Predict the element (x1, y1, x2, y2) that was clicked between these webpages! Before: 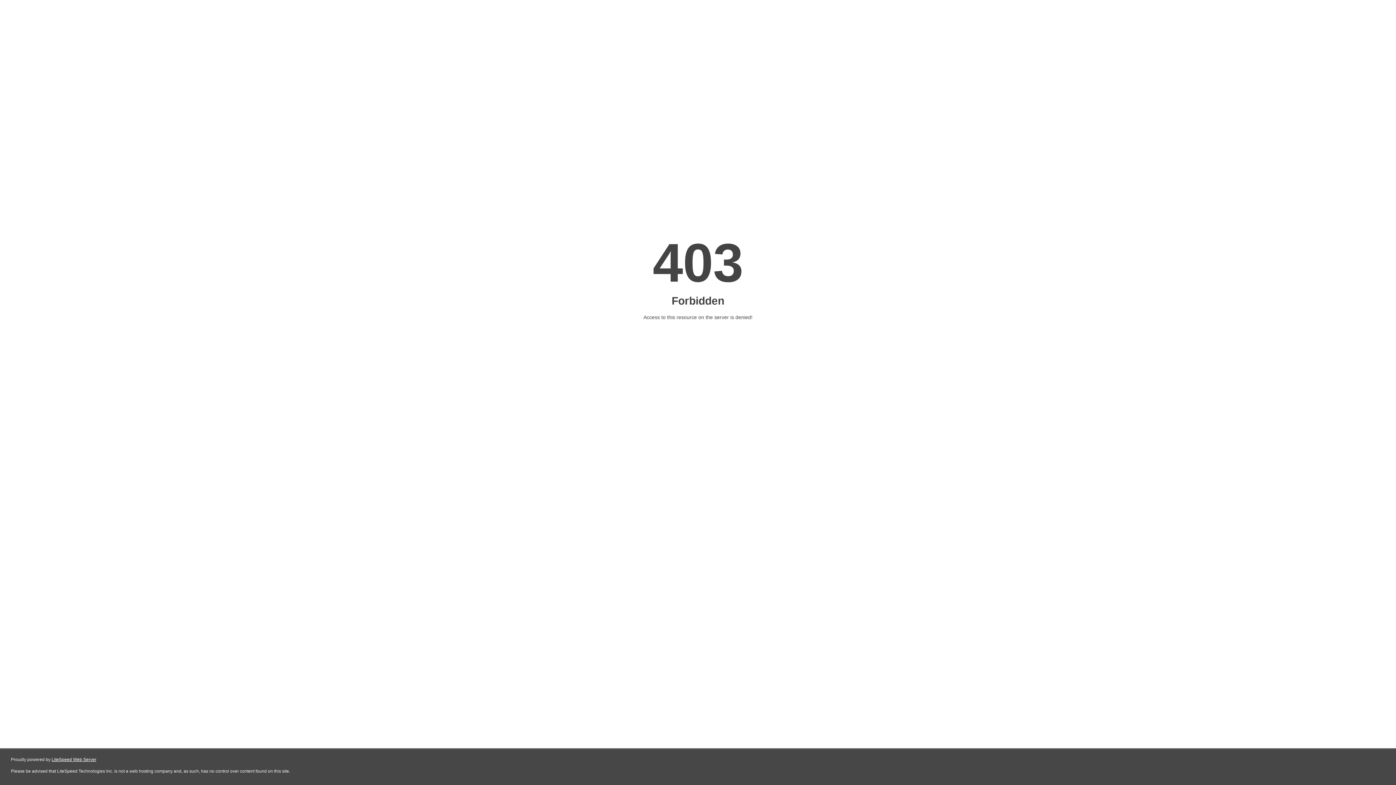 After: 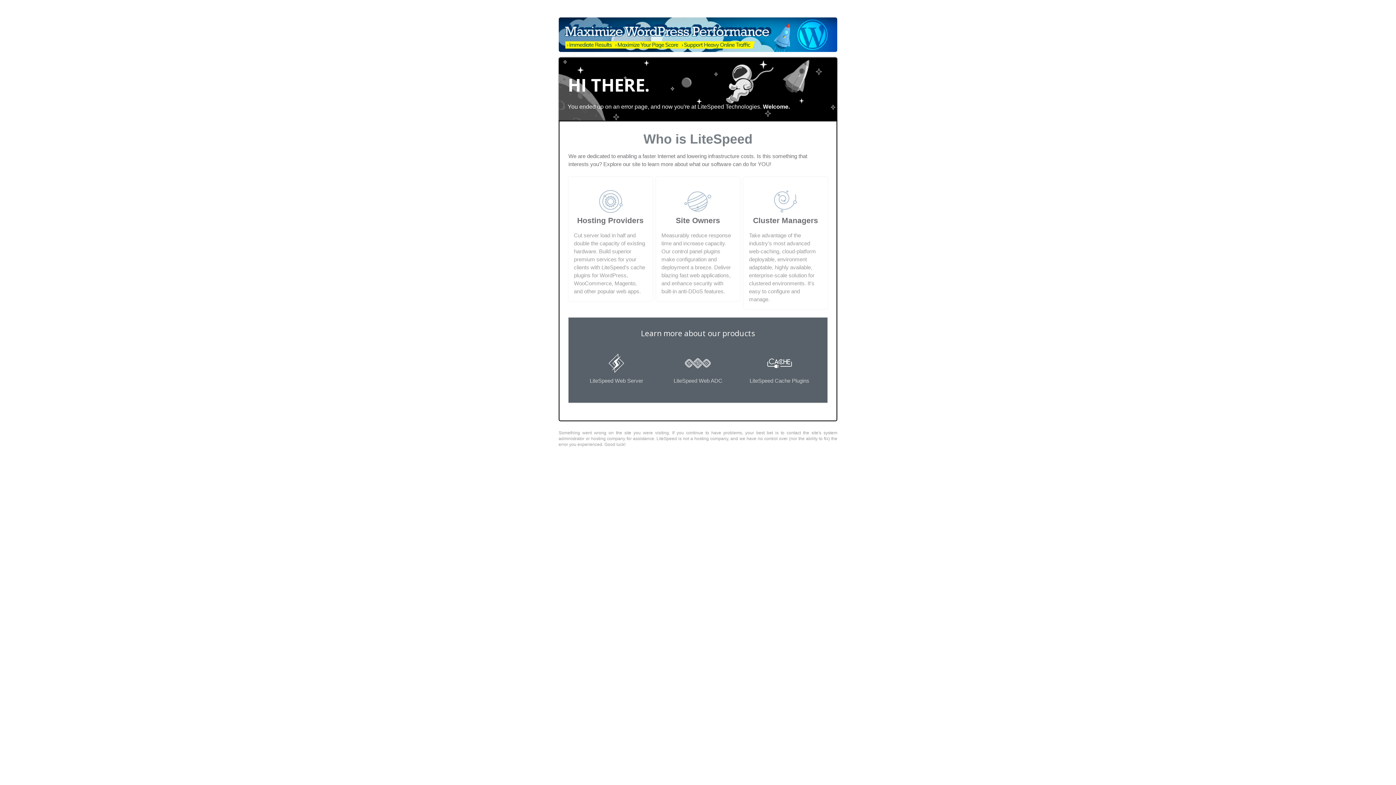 Action: bbox: (51, 757, 96, 762) label: LiteSpeed Web Server